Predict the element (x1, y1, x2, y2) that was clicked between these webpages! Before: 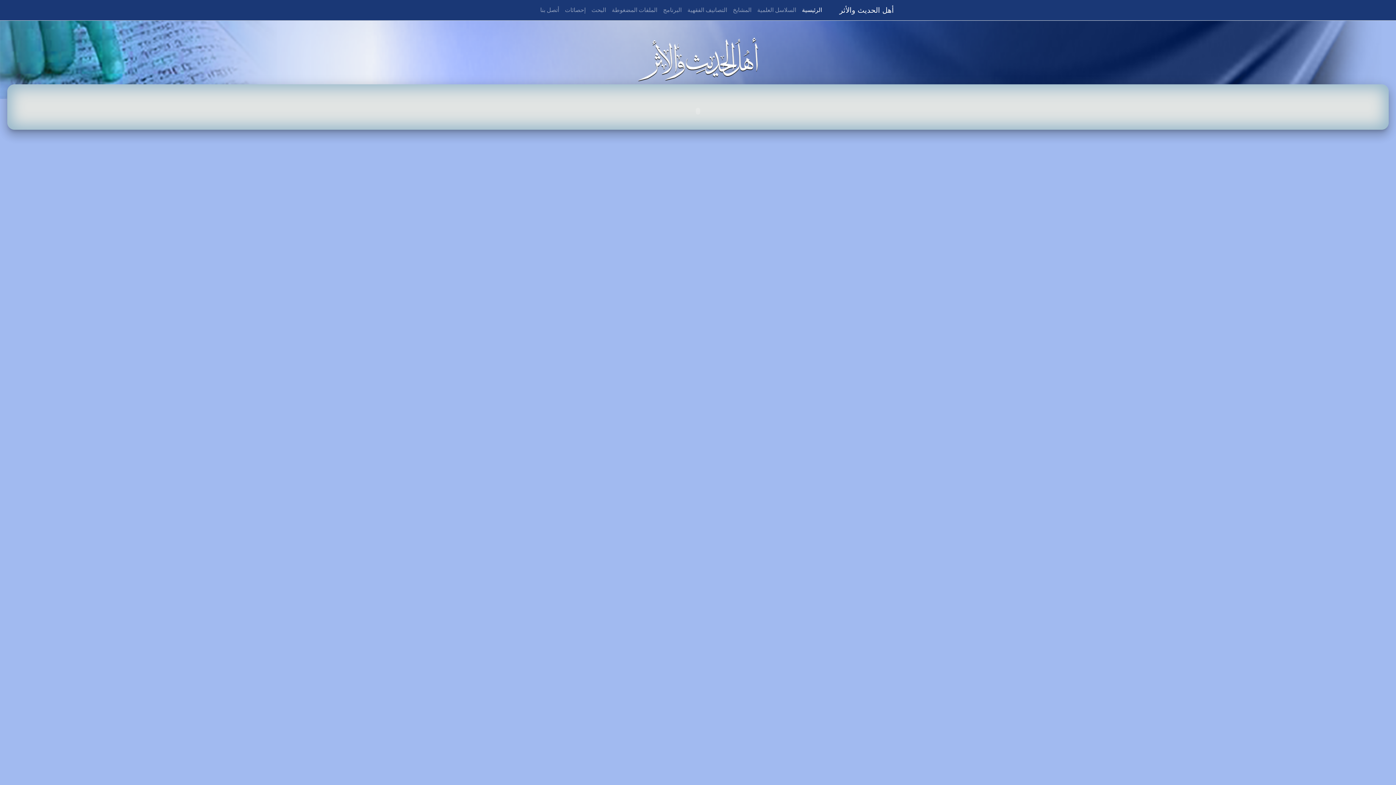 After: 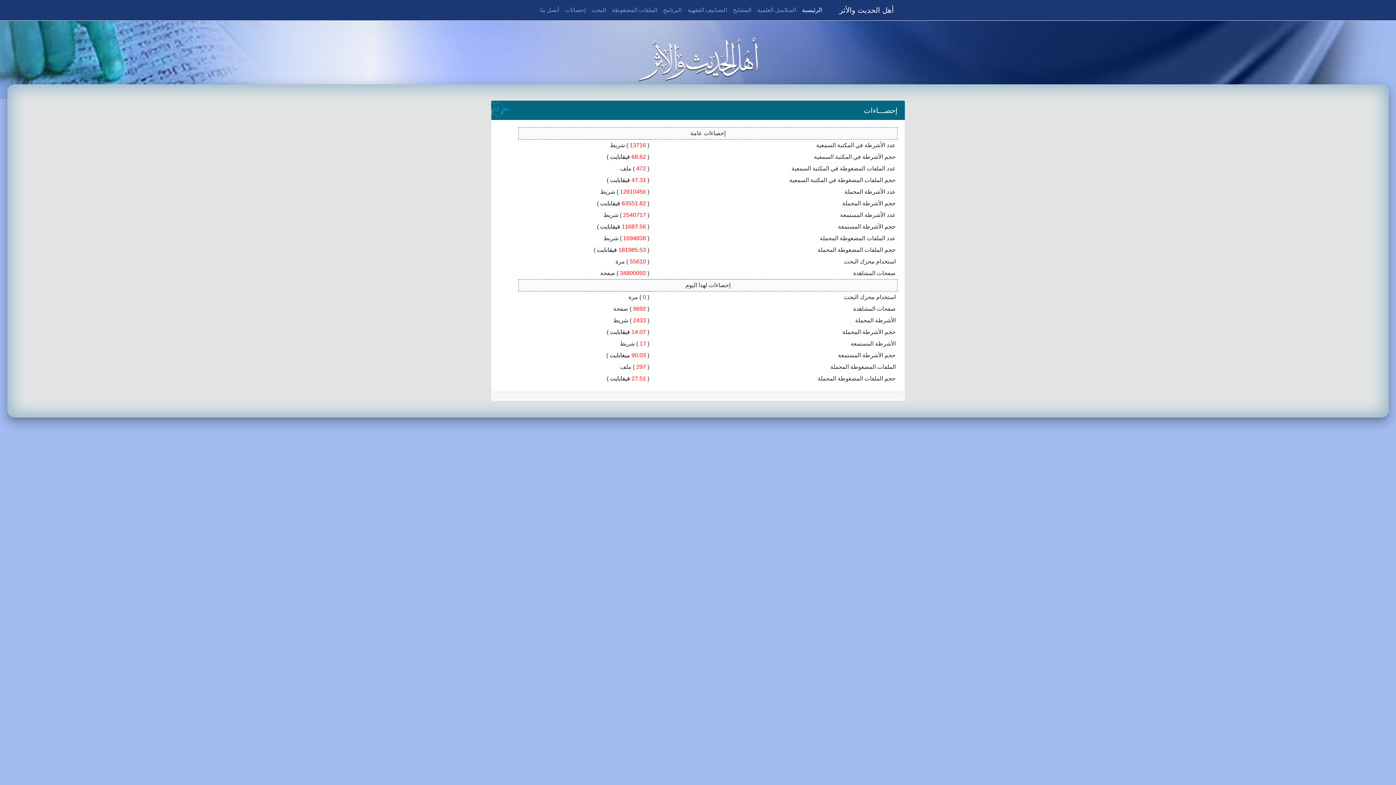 Action: label: إحصائات bbox: (562, 2, 588, 17)